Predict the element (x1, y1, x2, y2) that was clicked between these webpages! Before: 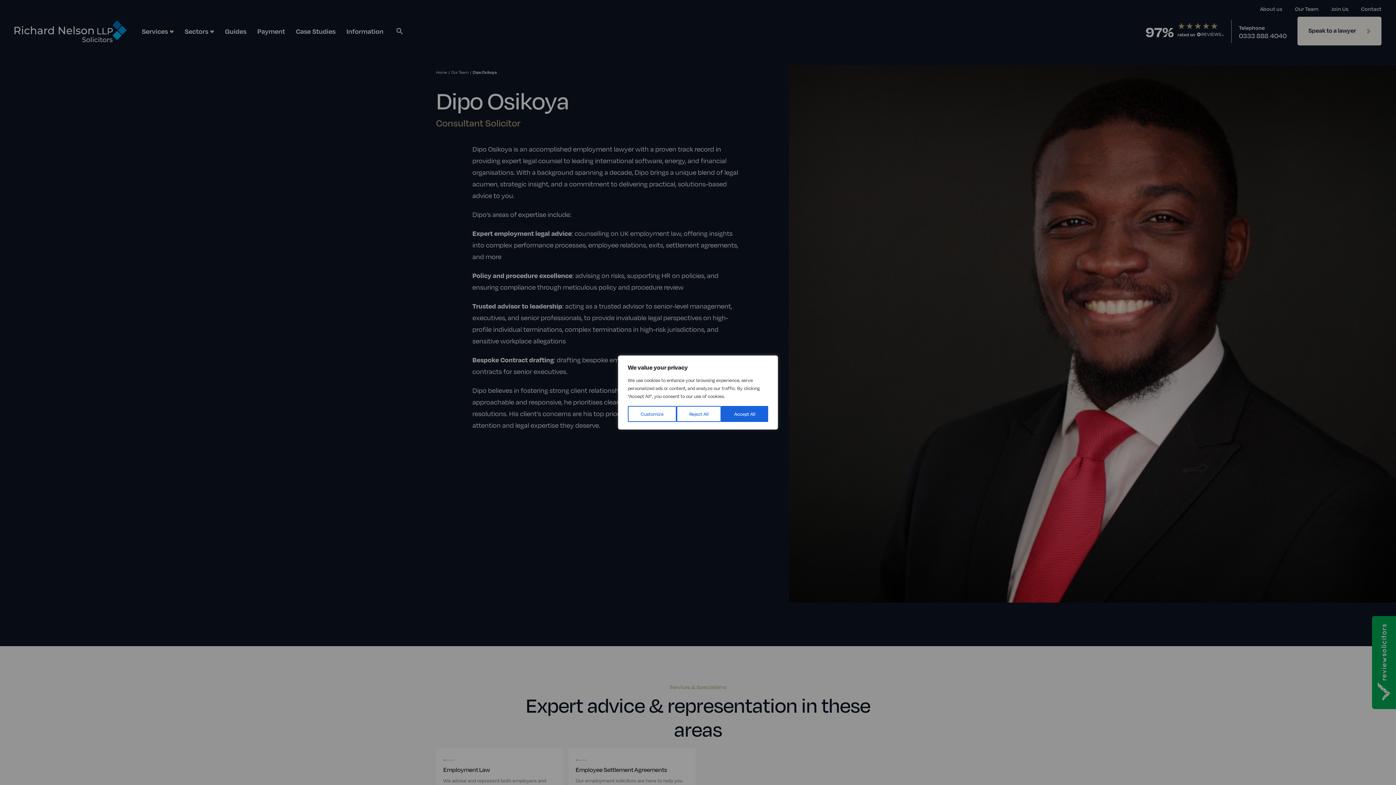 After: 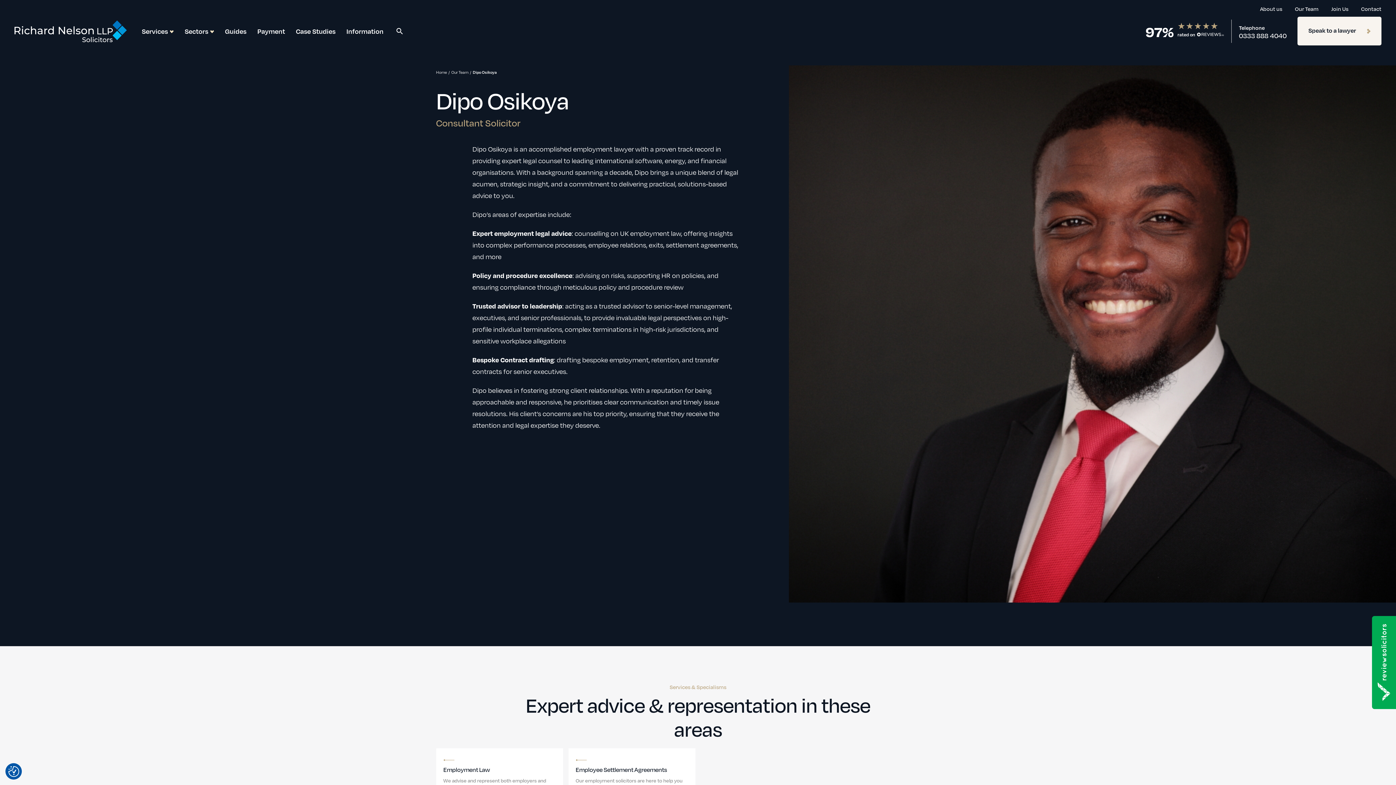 Action: label: Accept All bbox: (721, 406, 768, 422)